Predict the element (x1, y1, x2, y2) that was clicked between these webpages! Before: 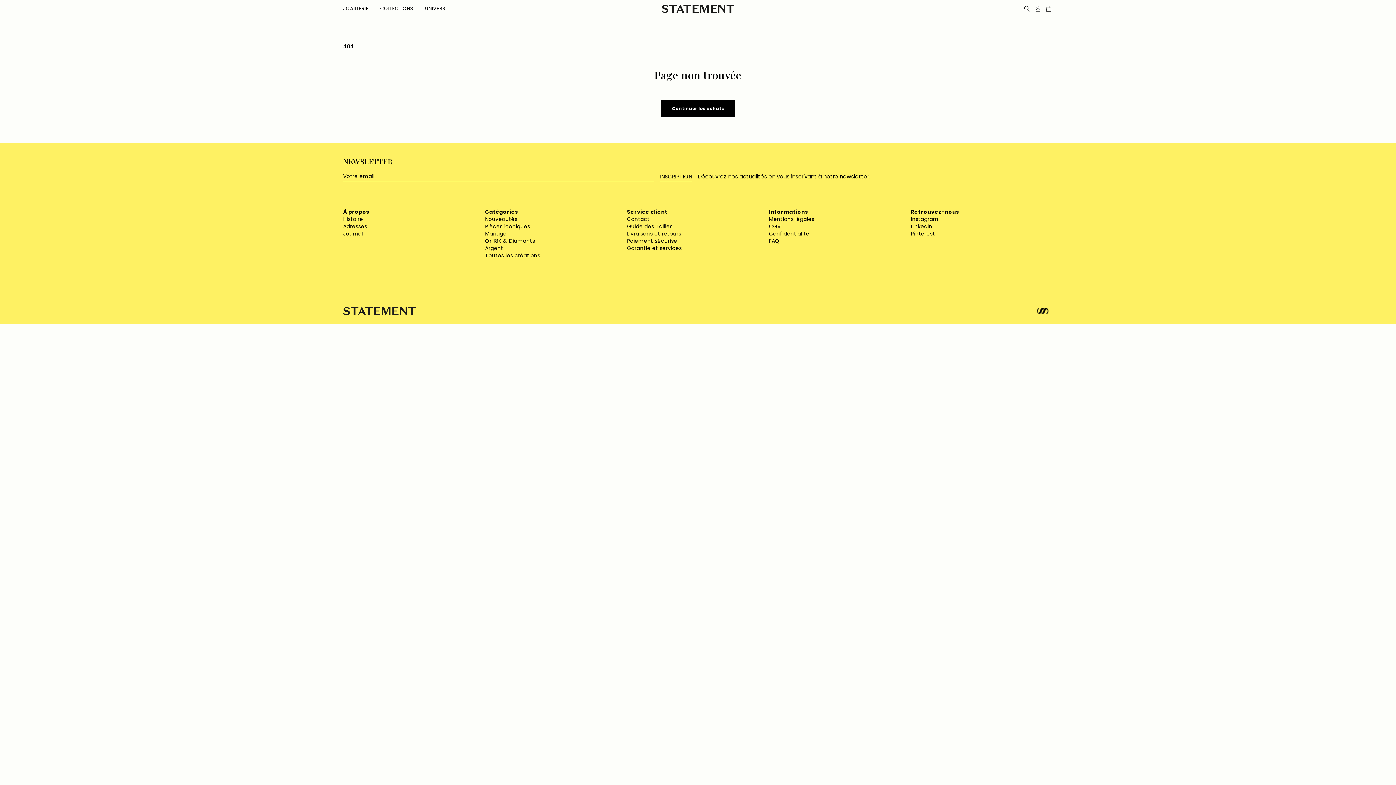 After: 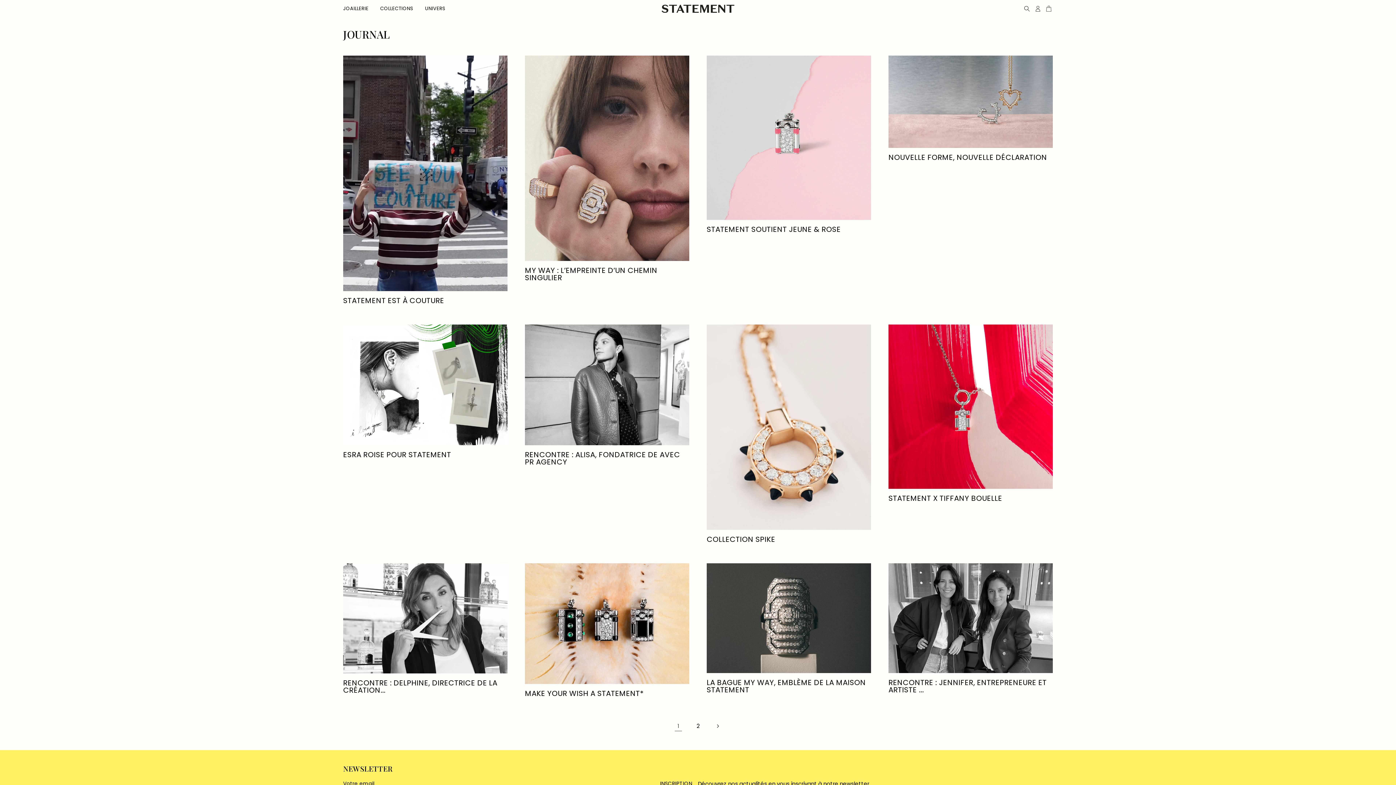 Action: label: Journal bbox: (343, 230, 363, 237)